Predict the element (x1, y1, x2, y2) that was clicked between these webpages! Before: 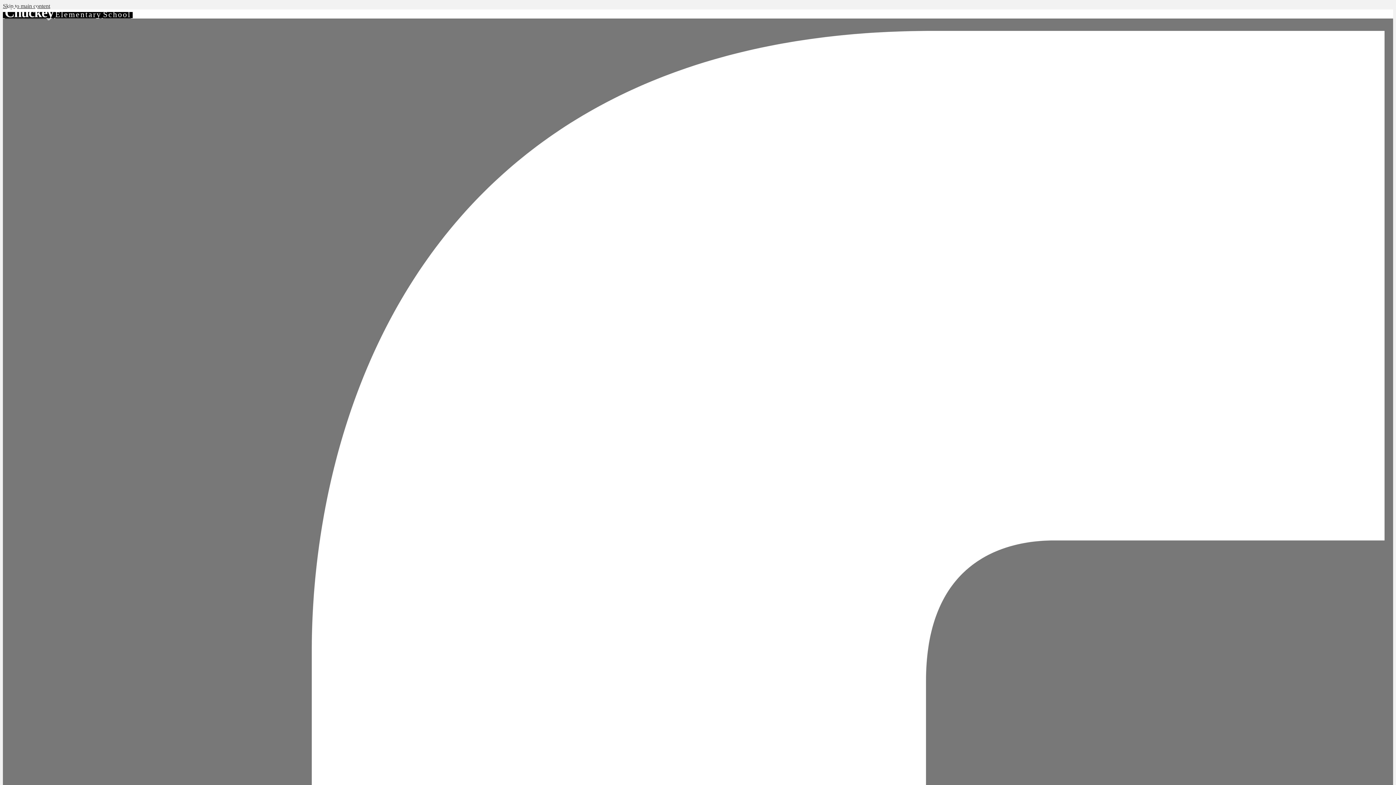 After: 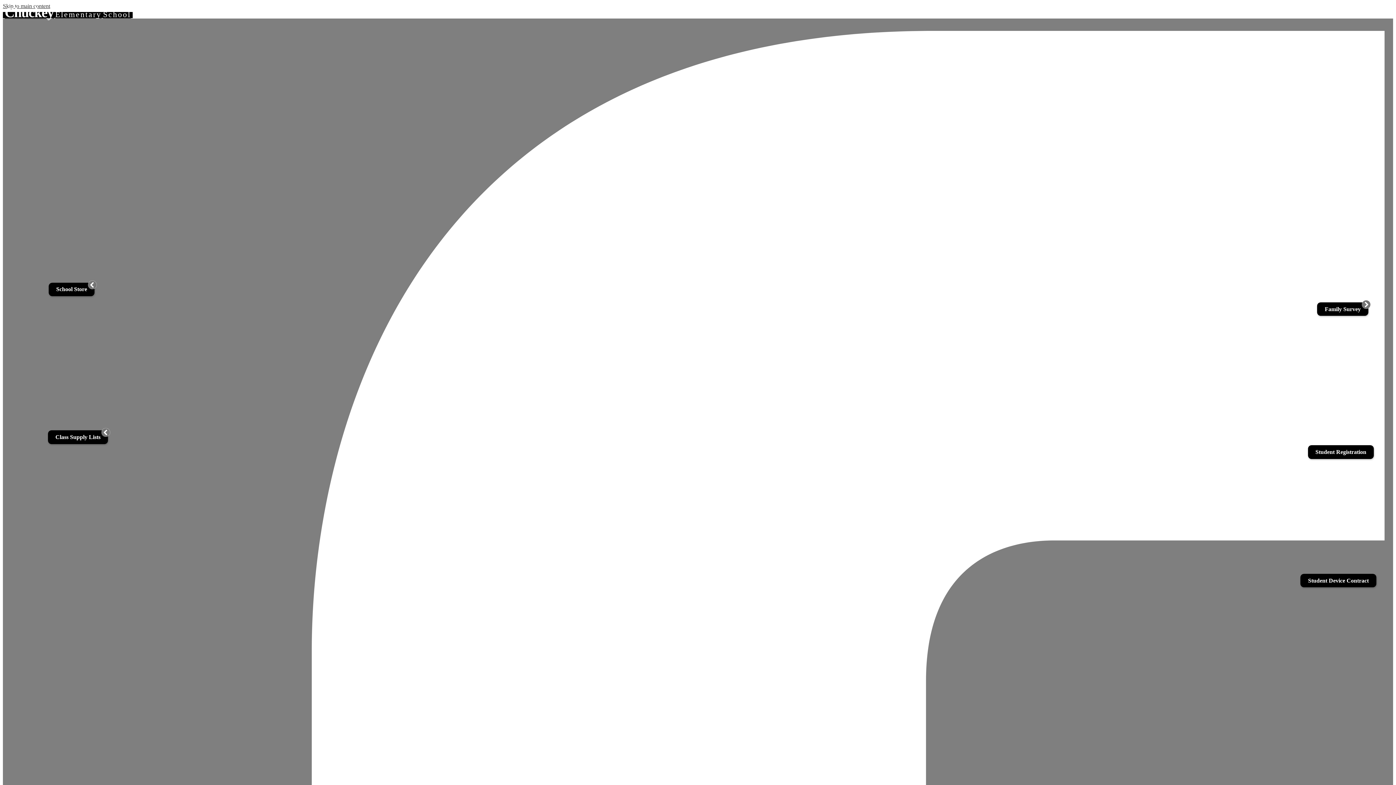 Action: label: Chuckey Elementary School bbox: (2, 12, 132, 18)